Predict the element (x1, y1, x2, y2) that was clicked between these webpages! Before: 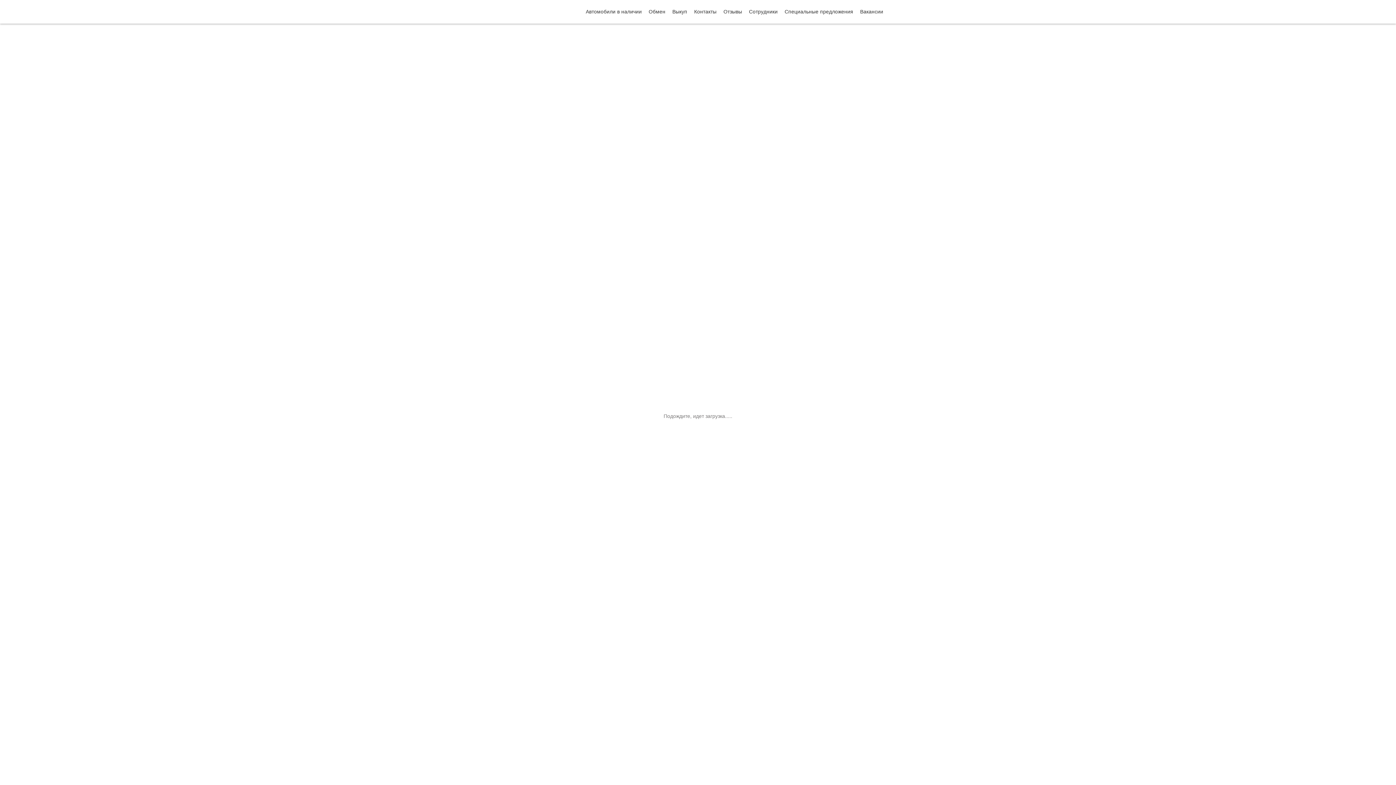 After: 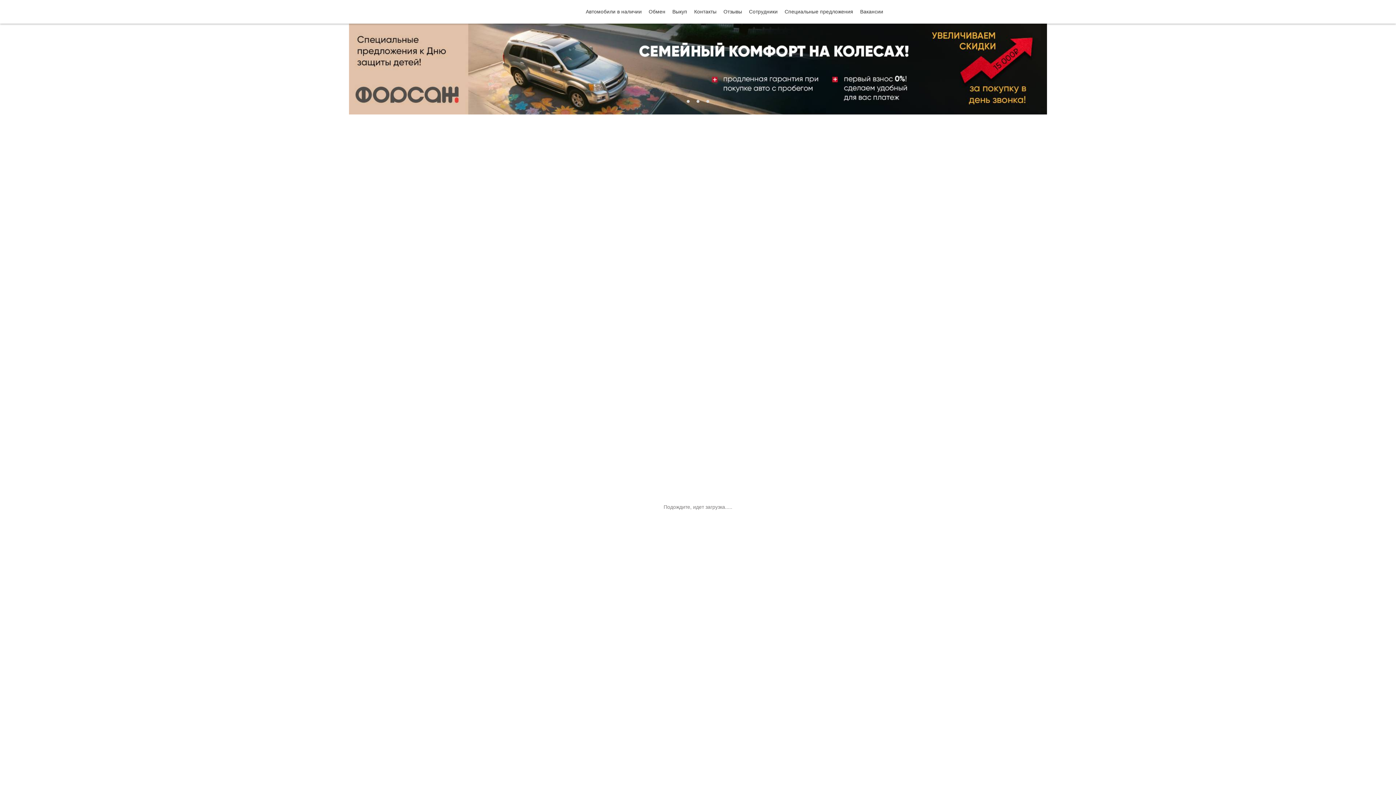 Action: bbox: (483, 4, 552, 18)